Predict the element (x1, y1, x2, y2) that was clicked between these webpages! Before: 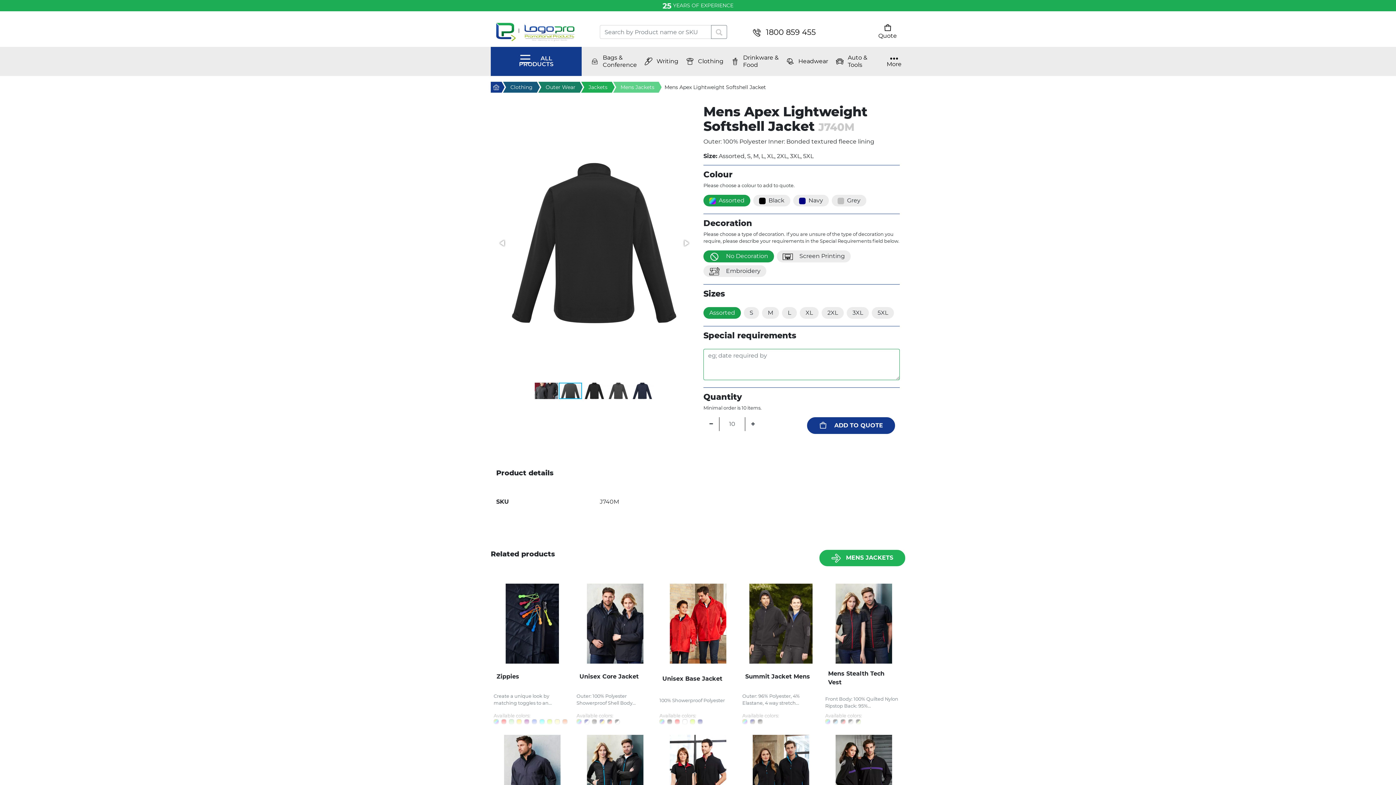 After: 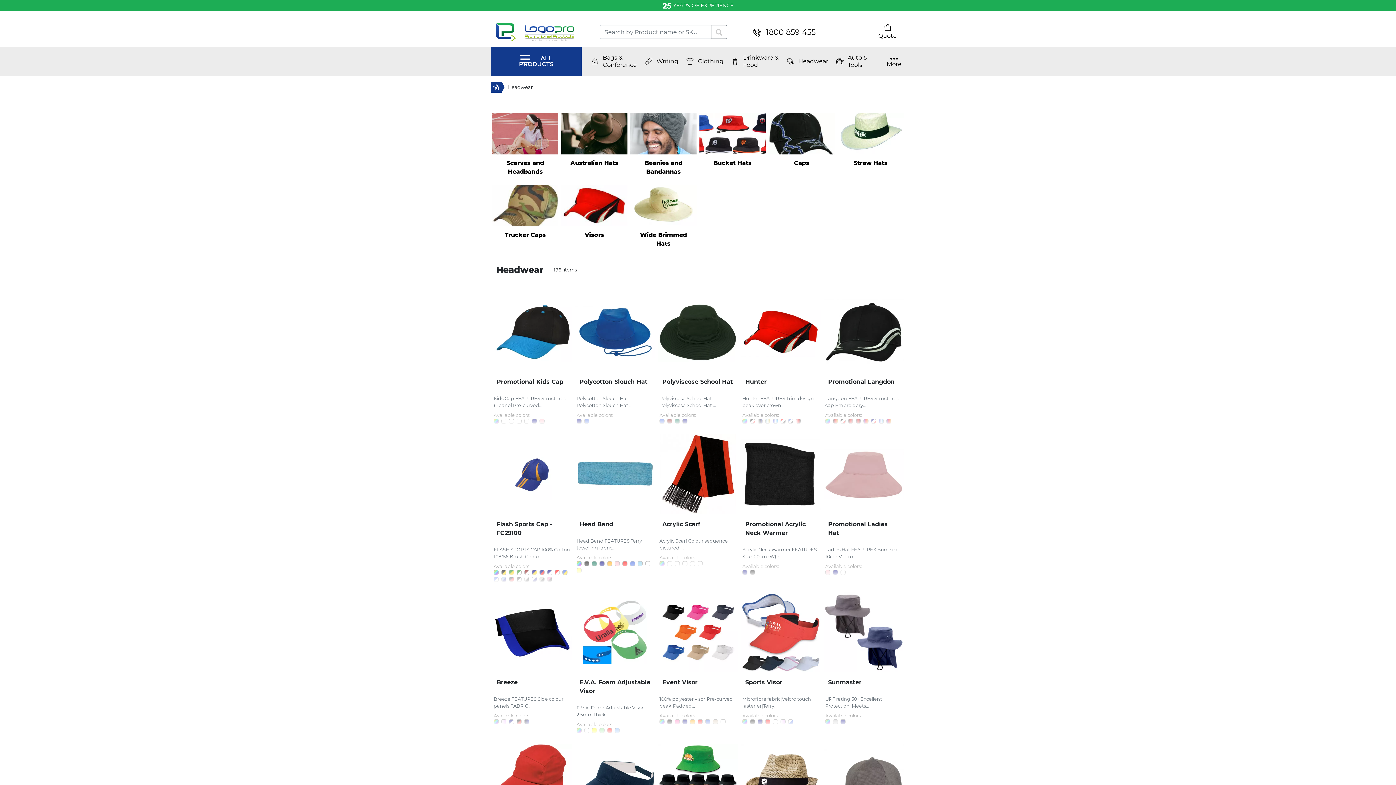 Action: bbox: (783, 55, 832, 68) label: Headwear